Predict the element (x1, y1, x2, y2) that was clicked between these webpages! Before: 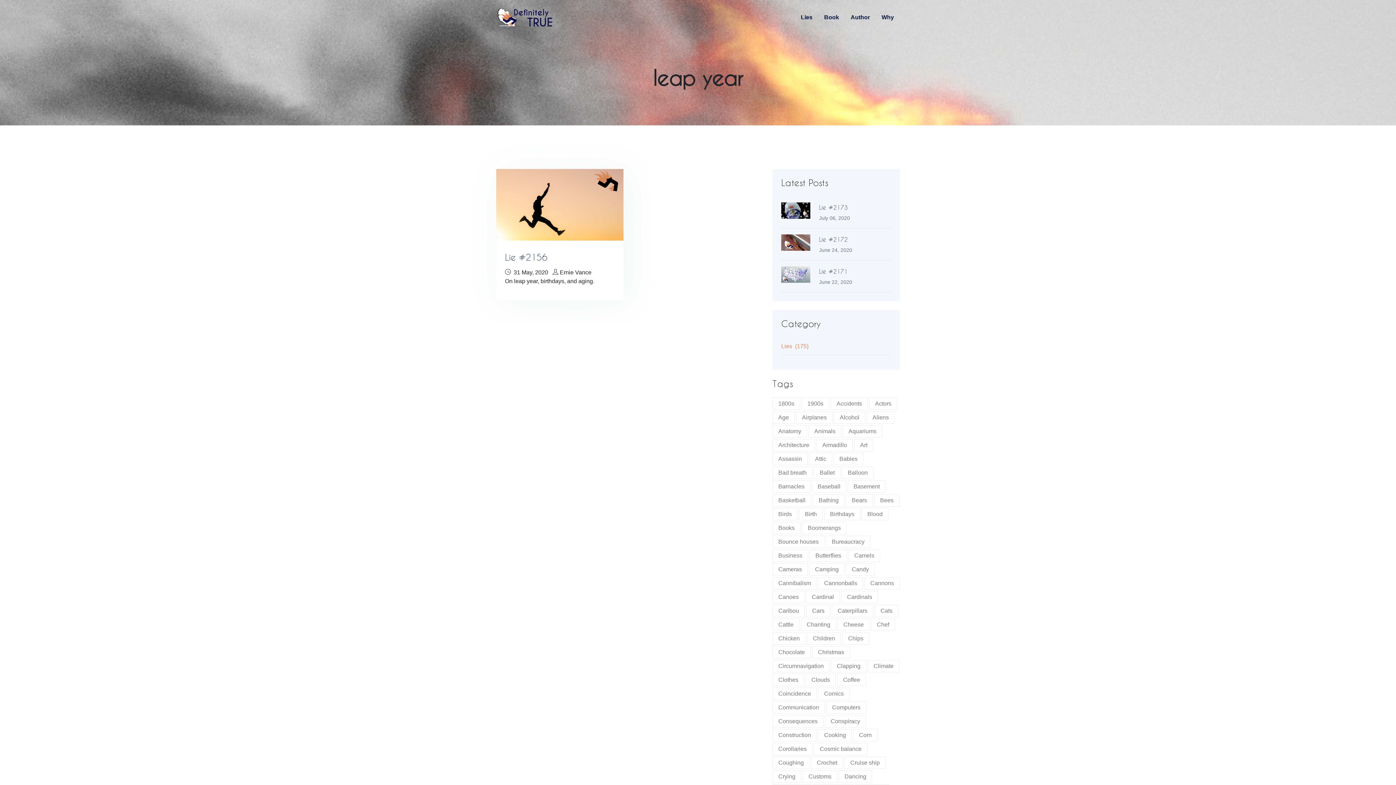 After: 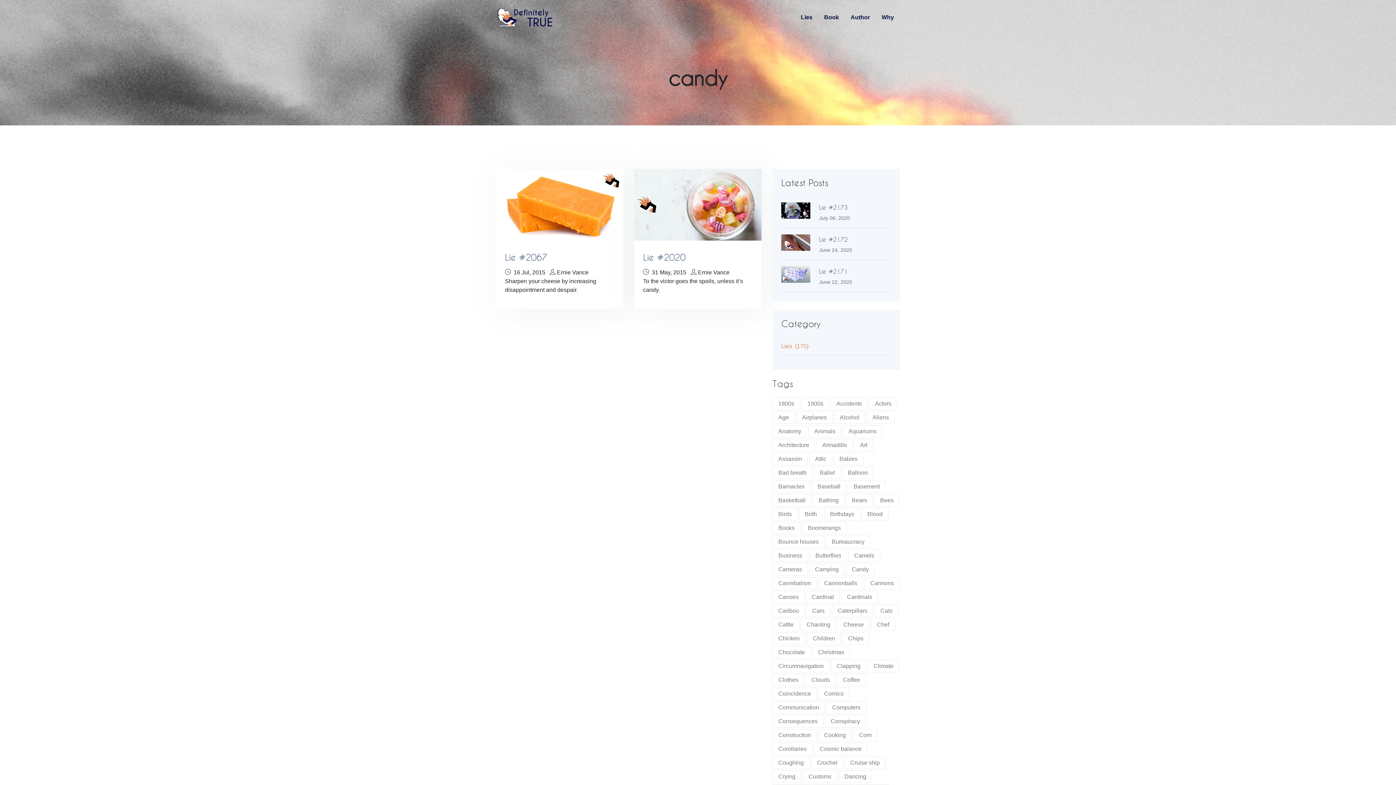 Action: bbox: (846, 563, 874, 576) label: Candy